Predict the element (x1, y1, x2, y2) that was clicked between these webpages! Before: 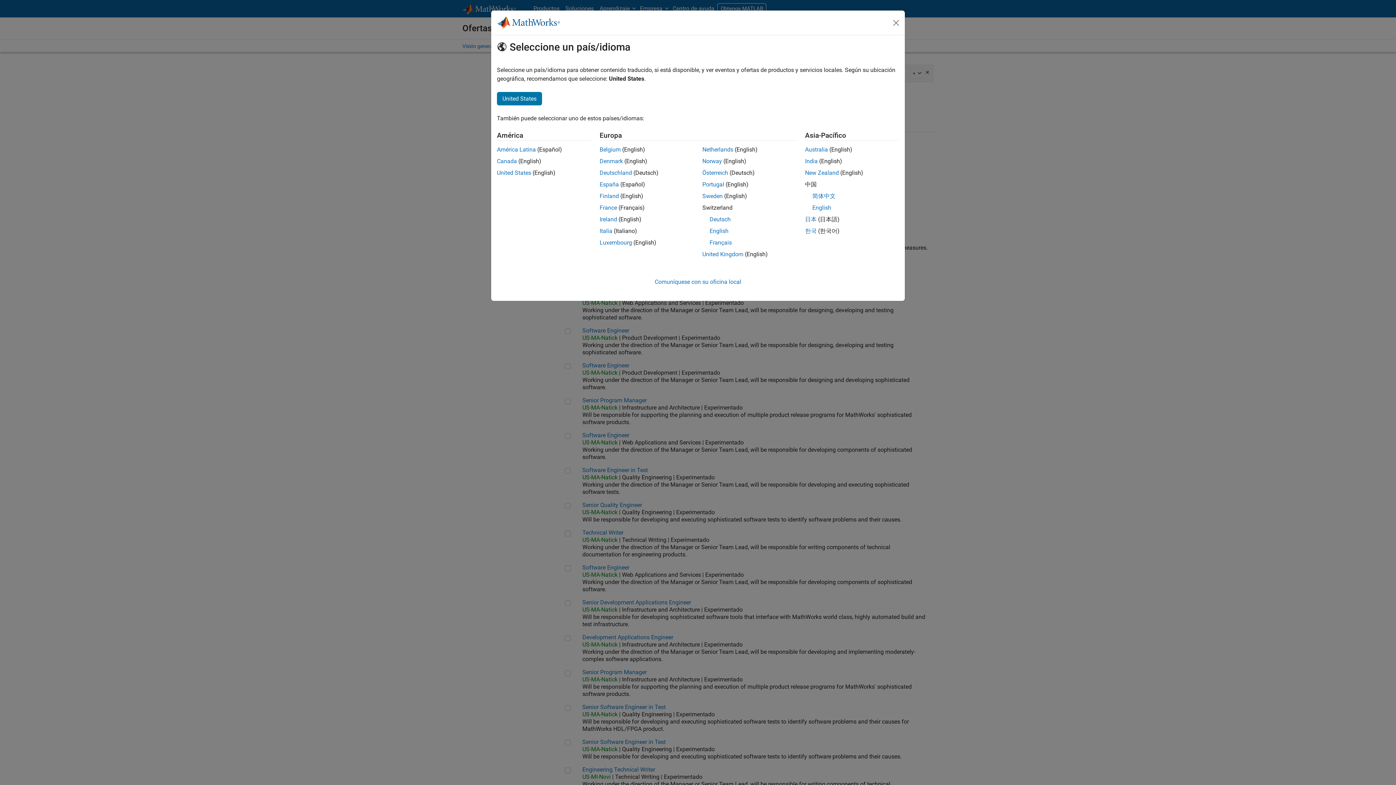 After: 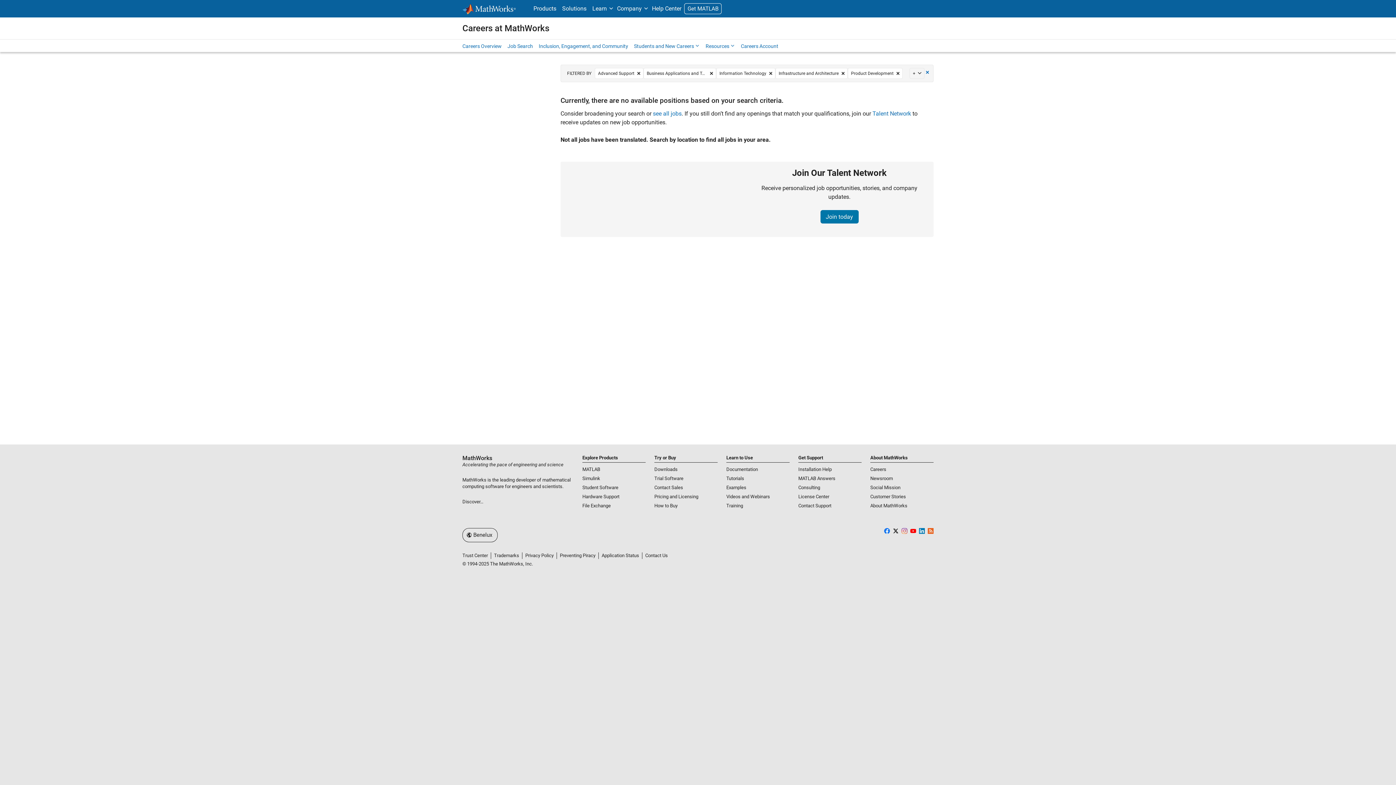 Action: label: Belgium bbox: (599, 146, 620, 153)